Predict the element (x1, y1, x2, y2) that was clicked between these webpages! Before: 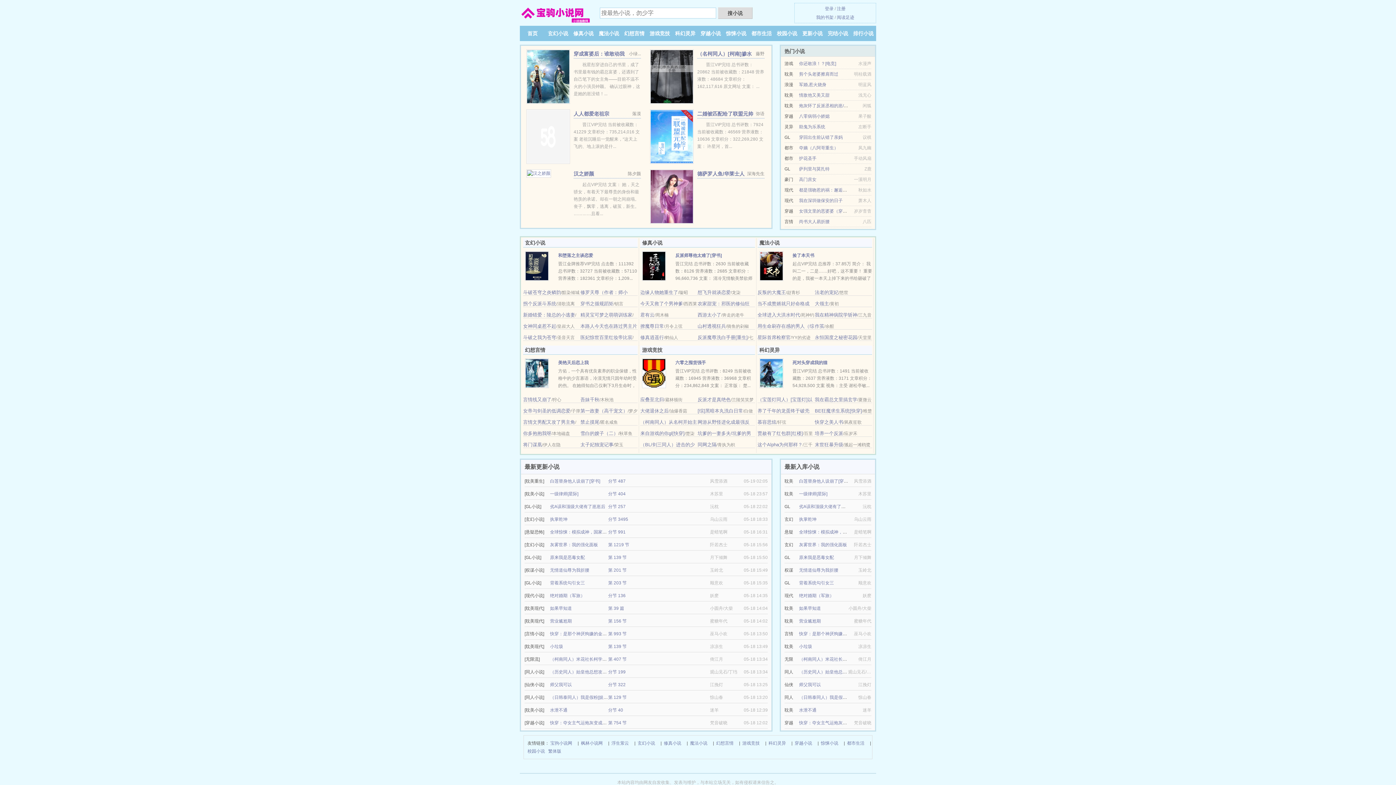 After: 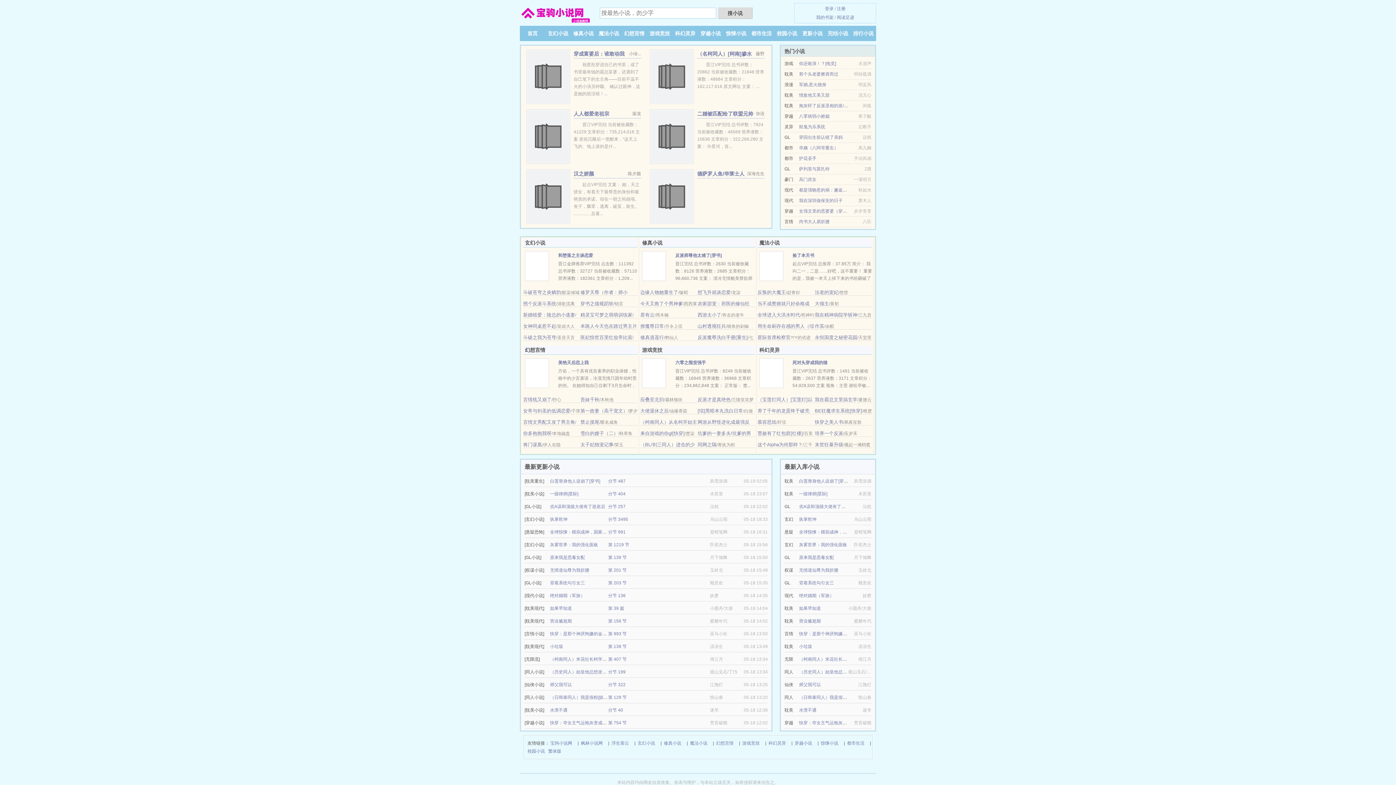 Action: bbox: (650, 73, 693, 78)